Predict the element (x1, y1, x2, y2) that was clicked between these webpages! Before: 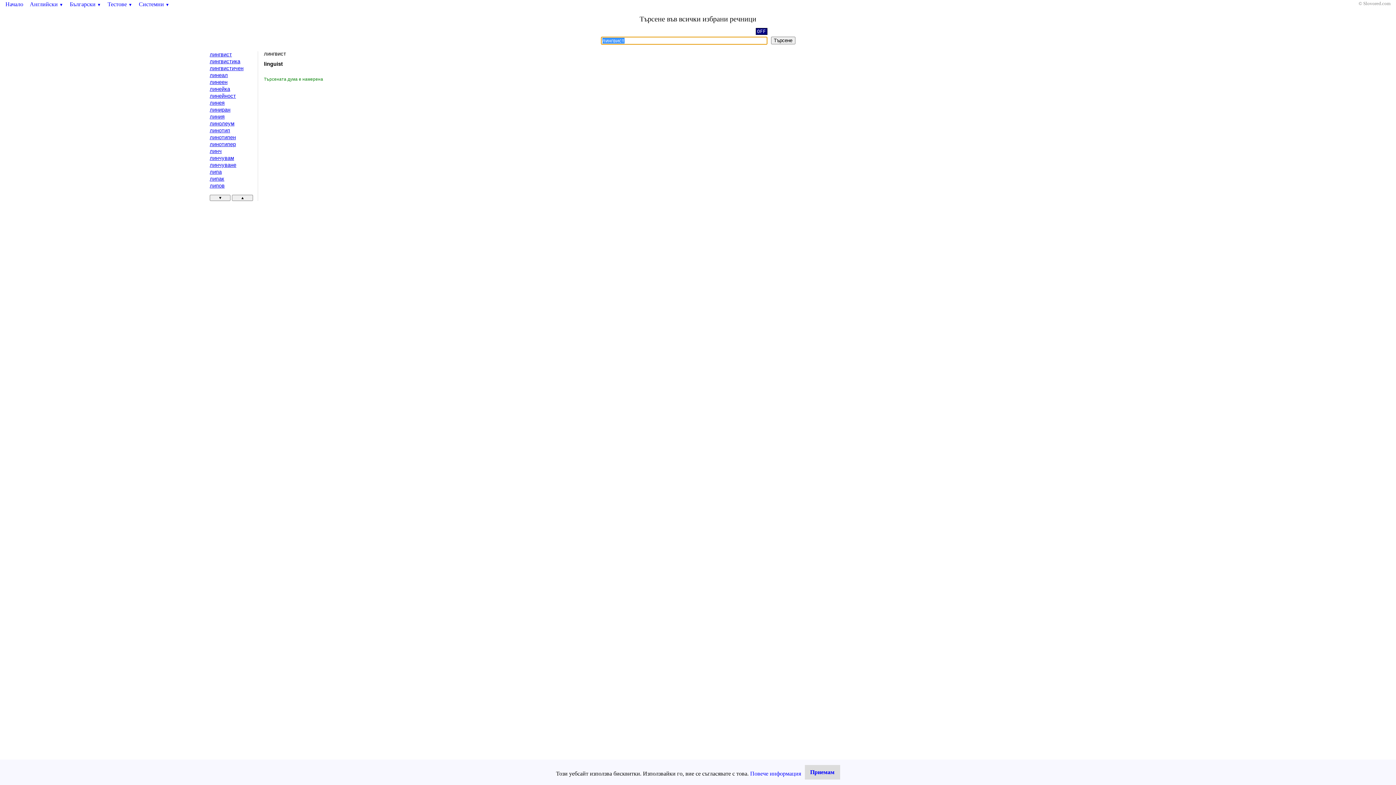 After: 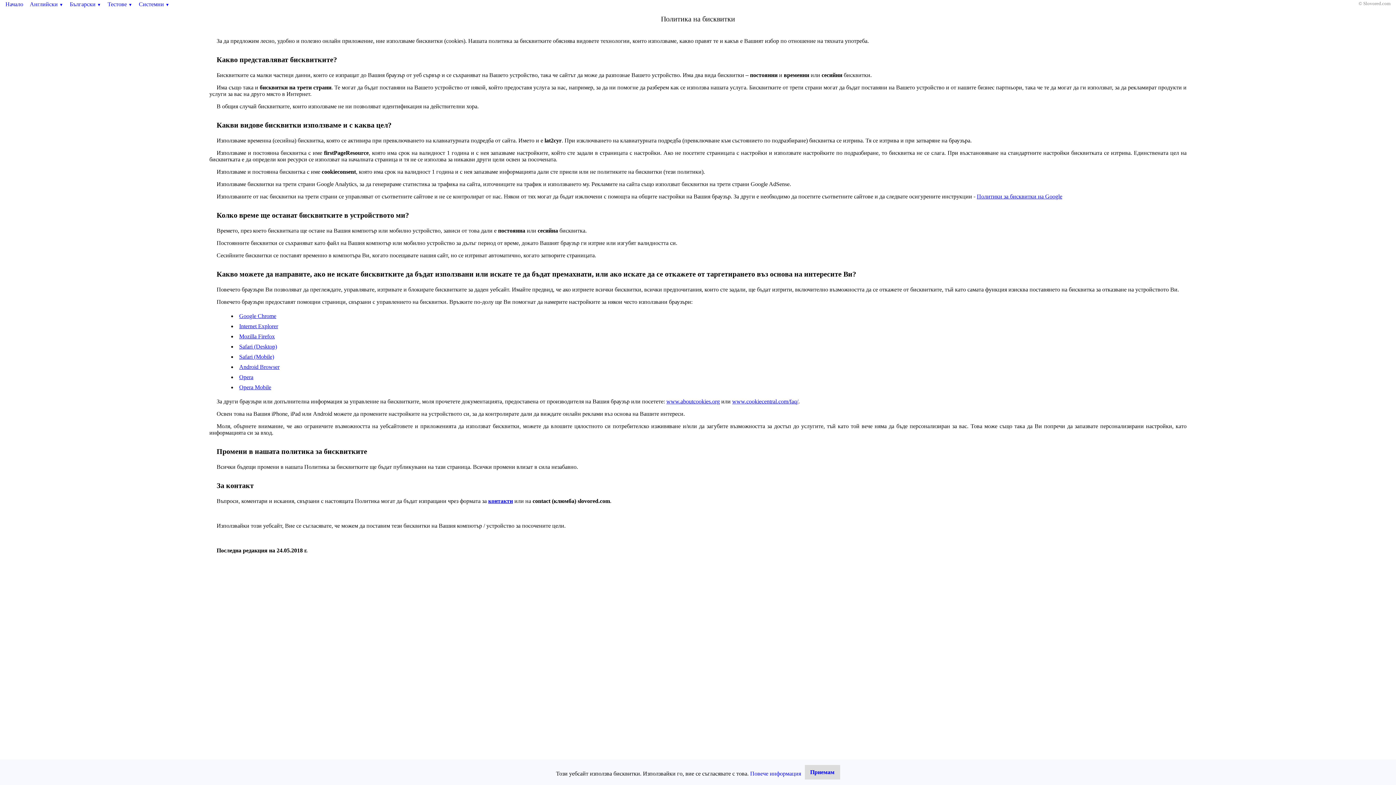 Action: bbox: (750, 770, 801, 777) label: Повече информация